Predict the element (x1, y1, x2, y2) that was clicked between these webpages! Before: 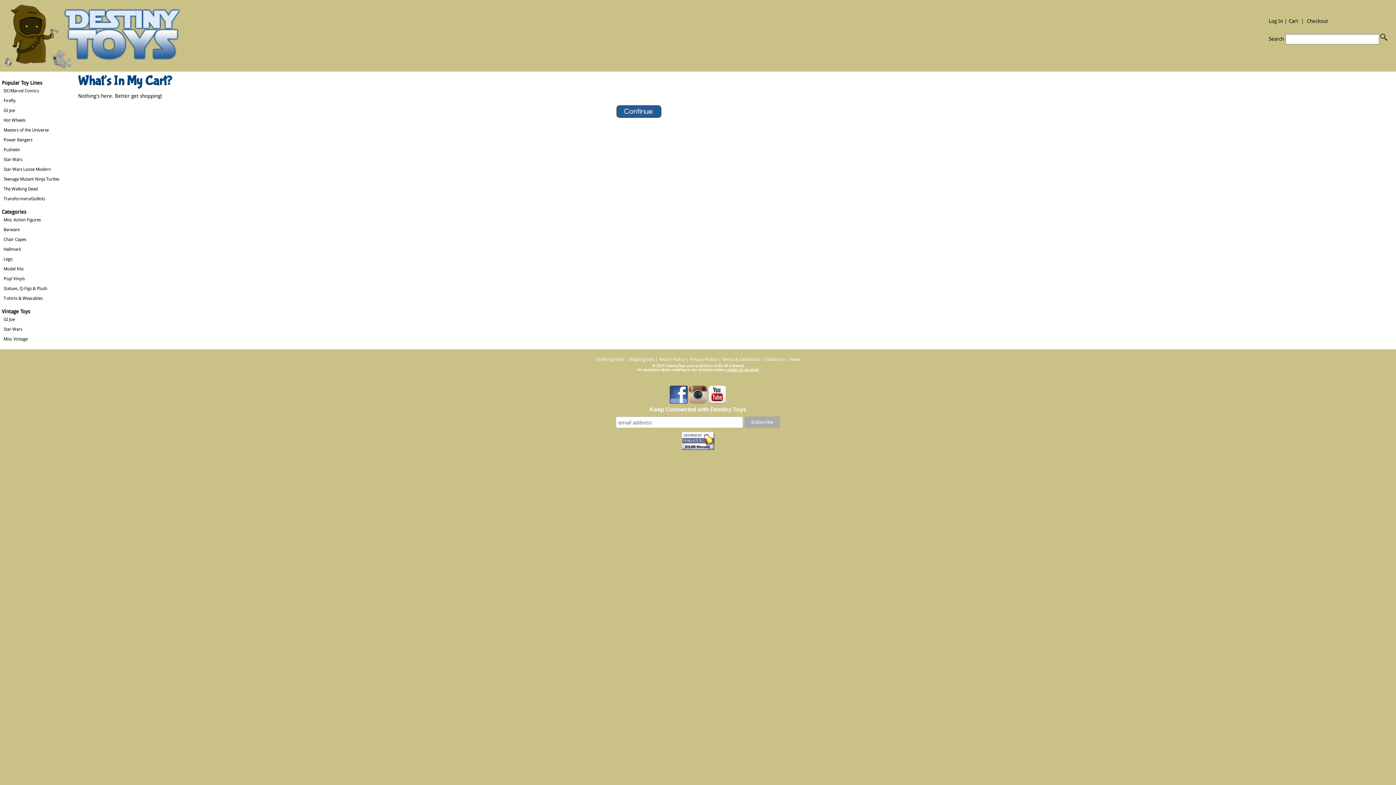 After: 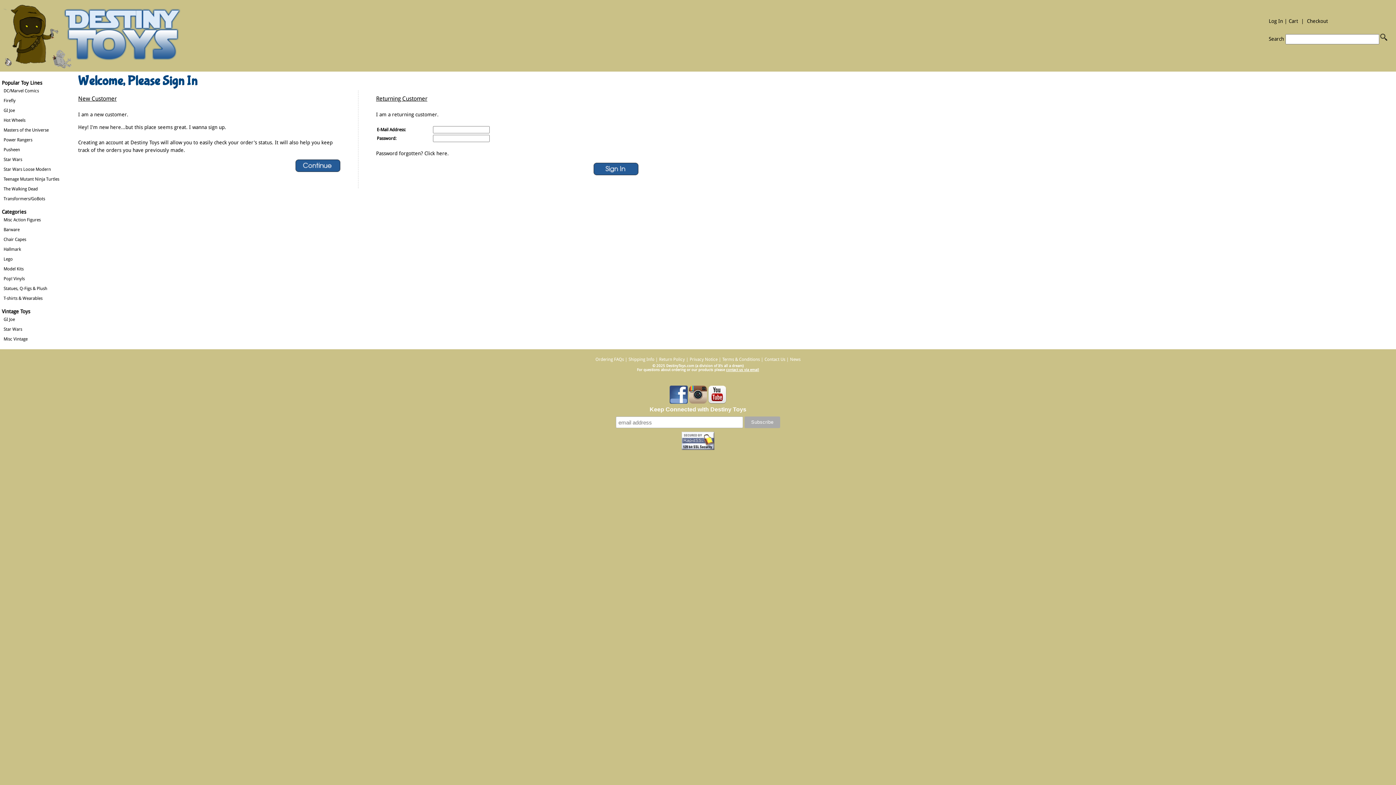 Action: bbox: (1269, 18, 1283, 24) label: Log In